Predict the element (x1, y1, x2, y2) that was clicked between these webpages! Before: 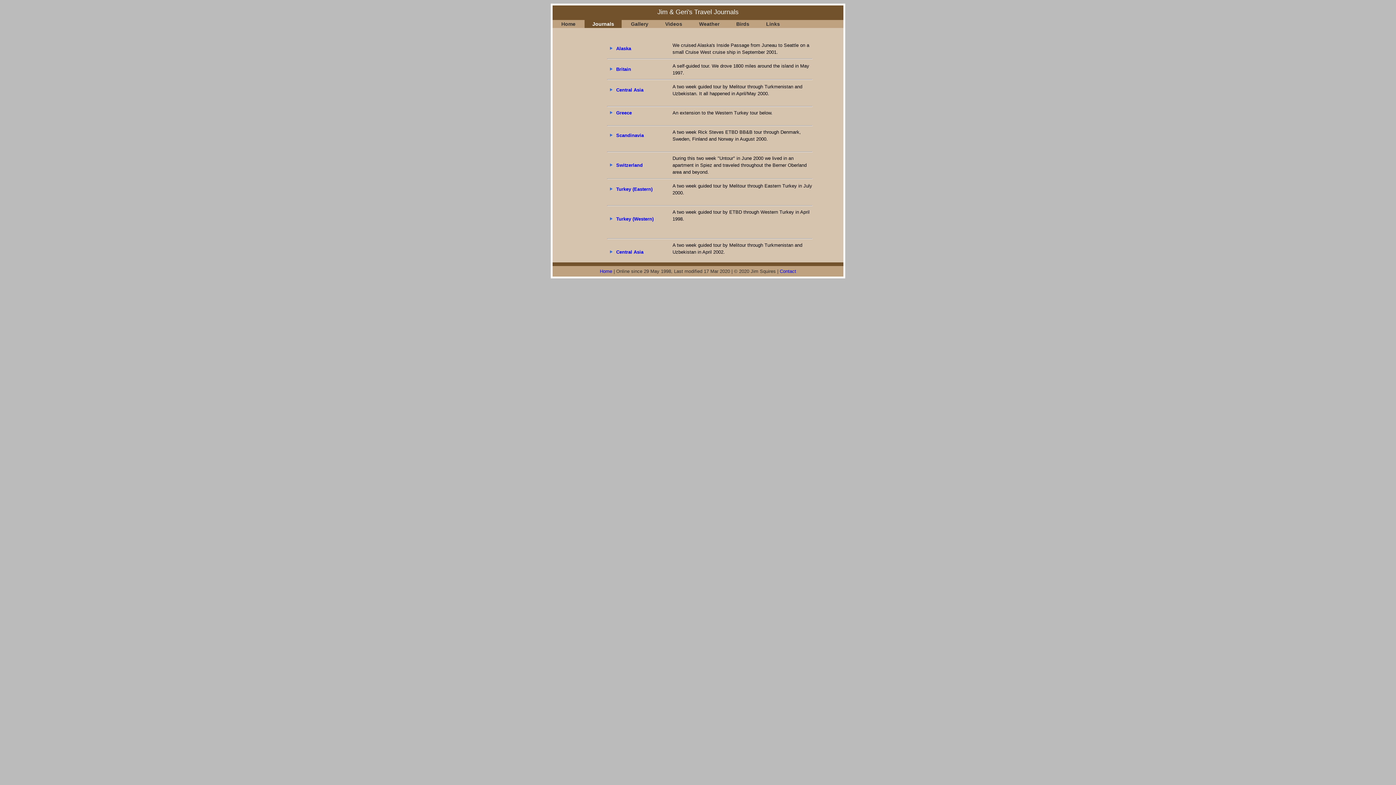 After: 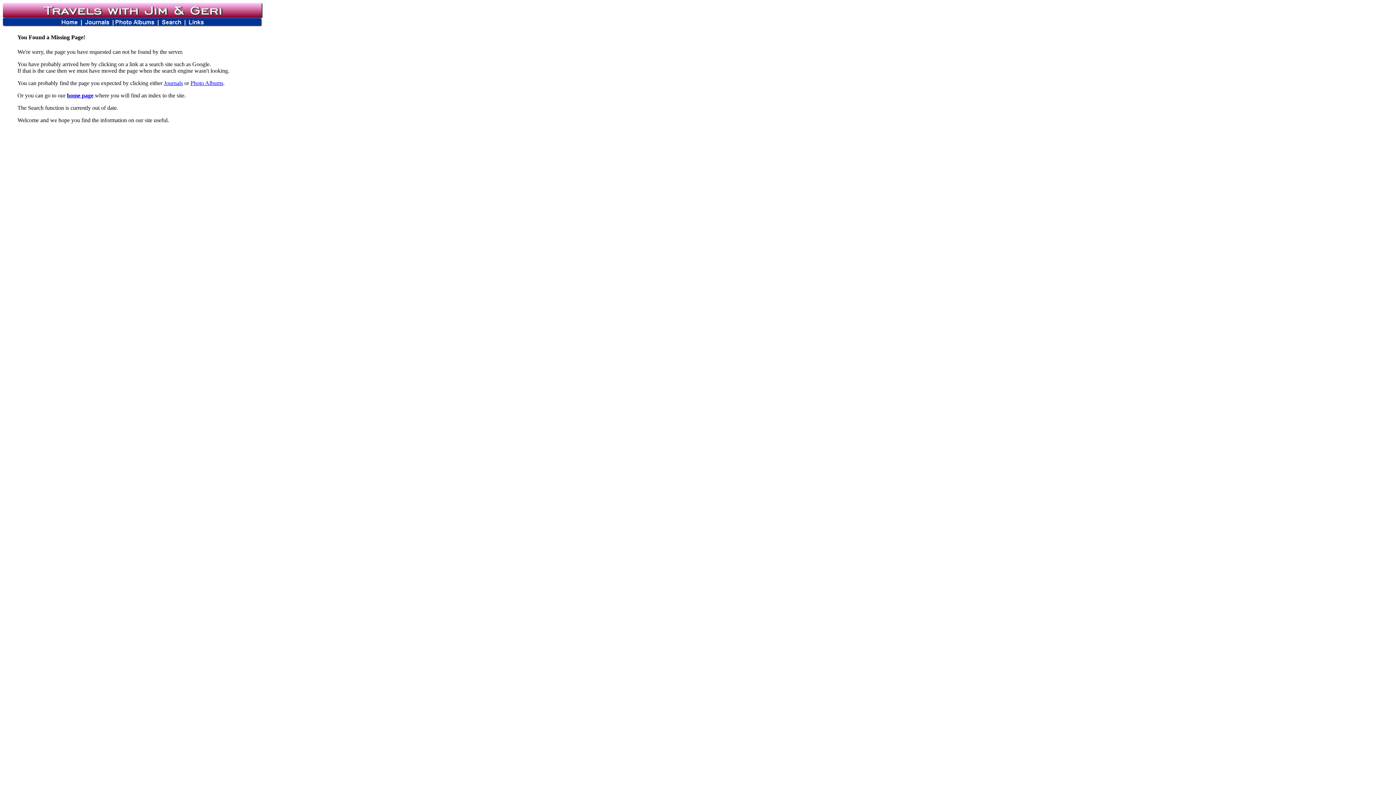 Action: bbox: (728, 20, 757, 28) label: Birds